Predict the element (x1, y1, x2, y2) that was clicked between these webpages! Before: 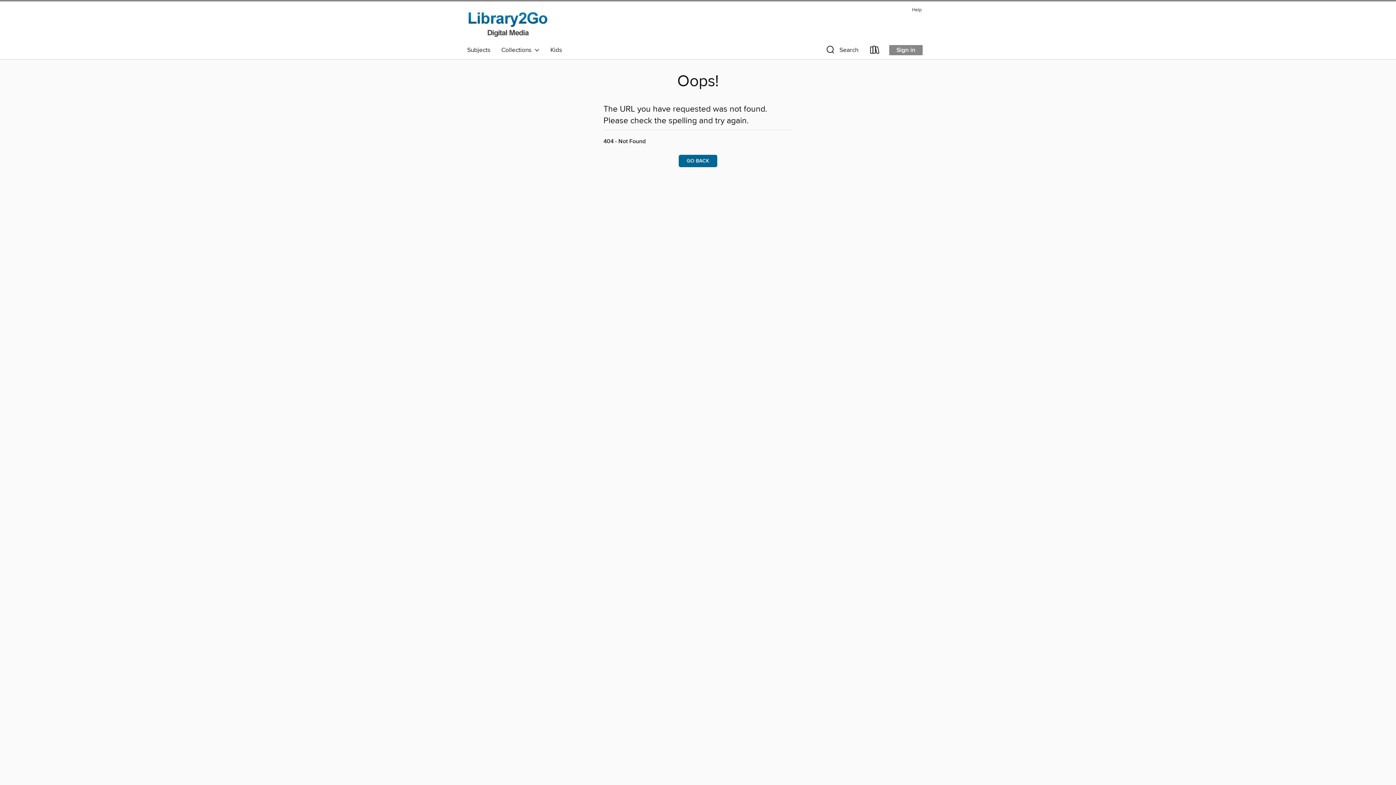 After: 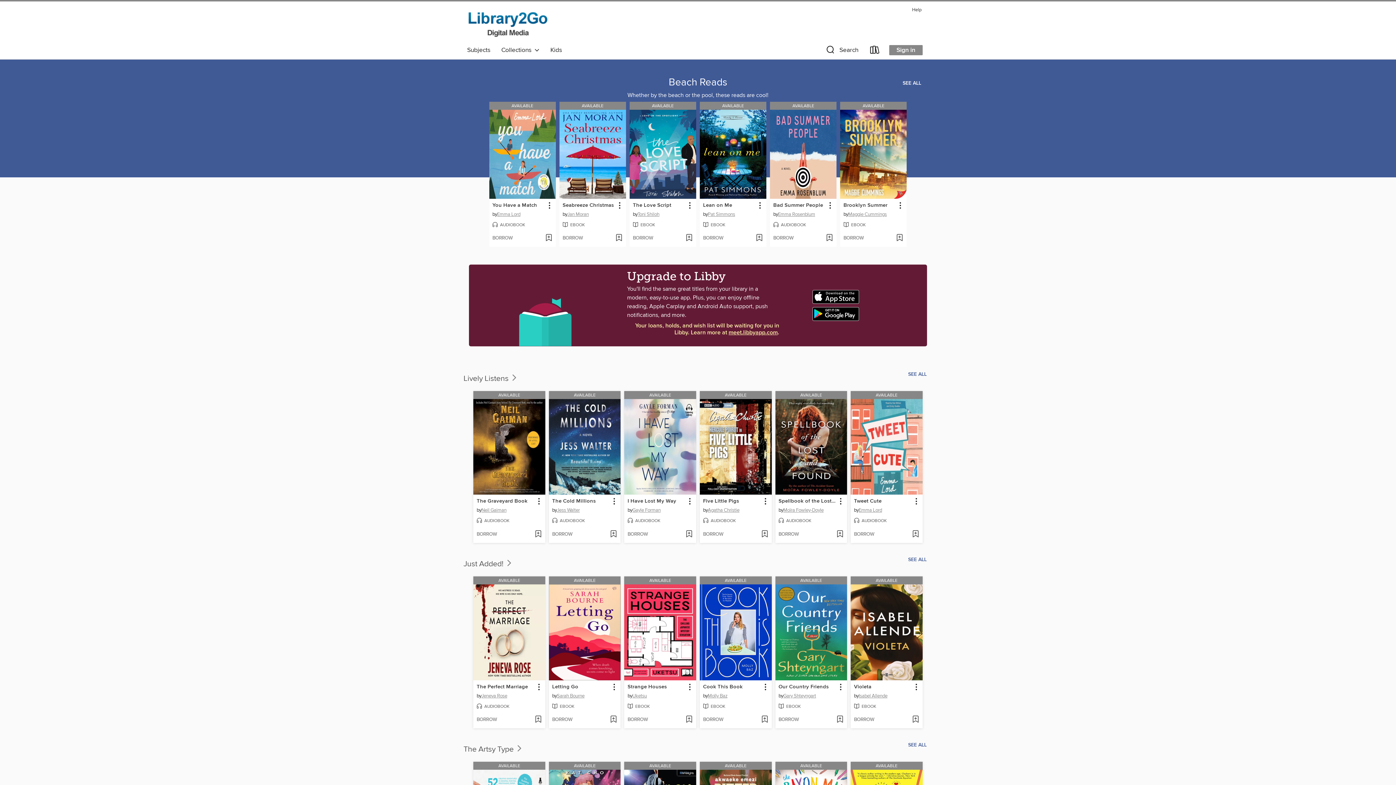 Action: label: GO BACK bbox: (678, 154, 717, 167)